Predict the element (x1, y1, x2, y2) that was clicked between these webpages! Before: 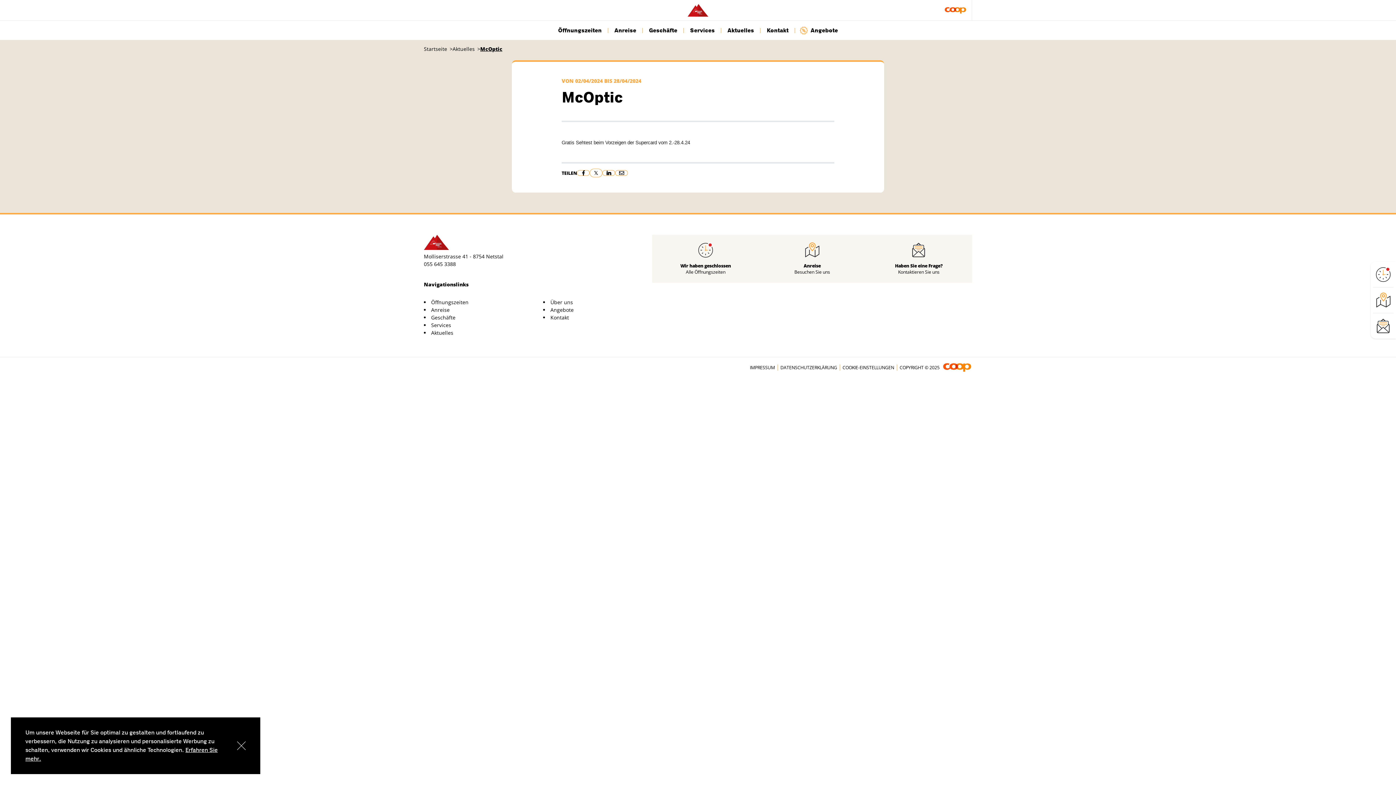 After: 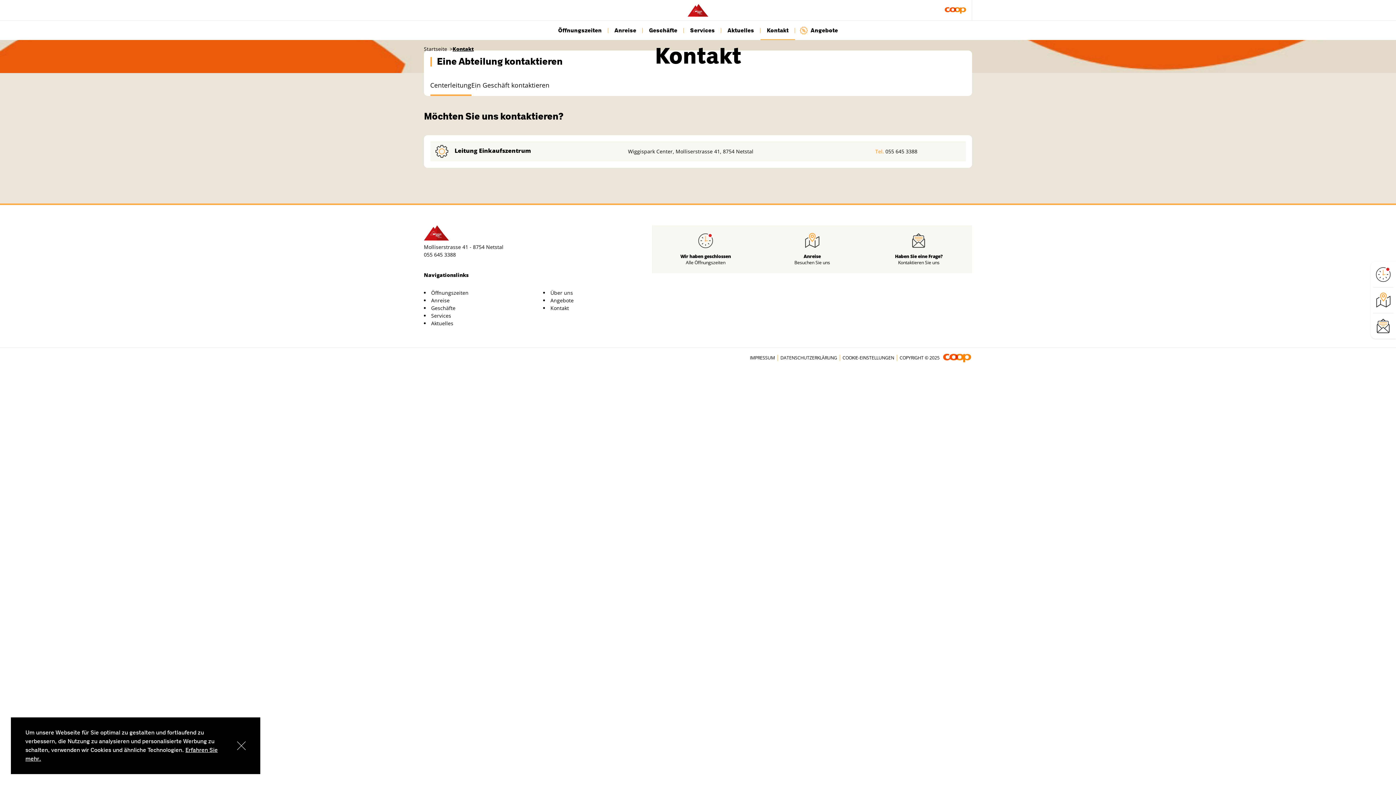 Action: bbox: (550, 314, 569, 321) label: Kontakt